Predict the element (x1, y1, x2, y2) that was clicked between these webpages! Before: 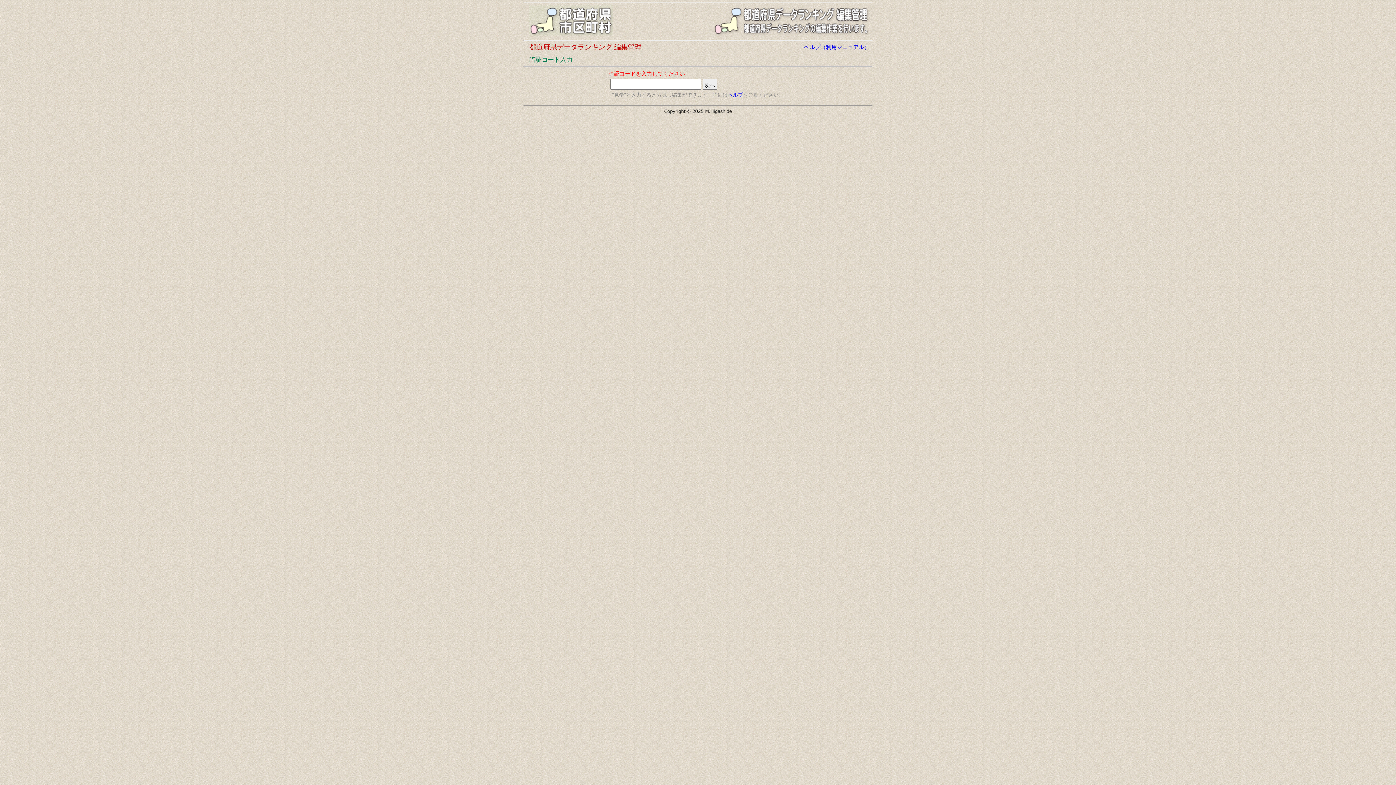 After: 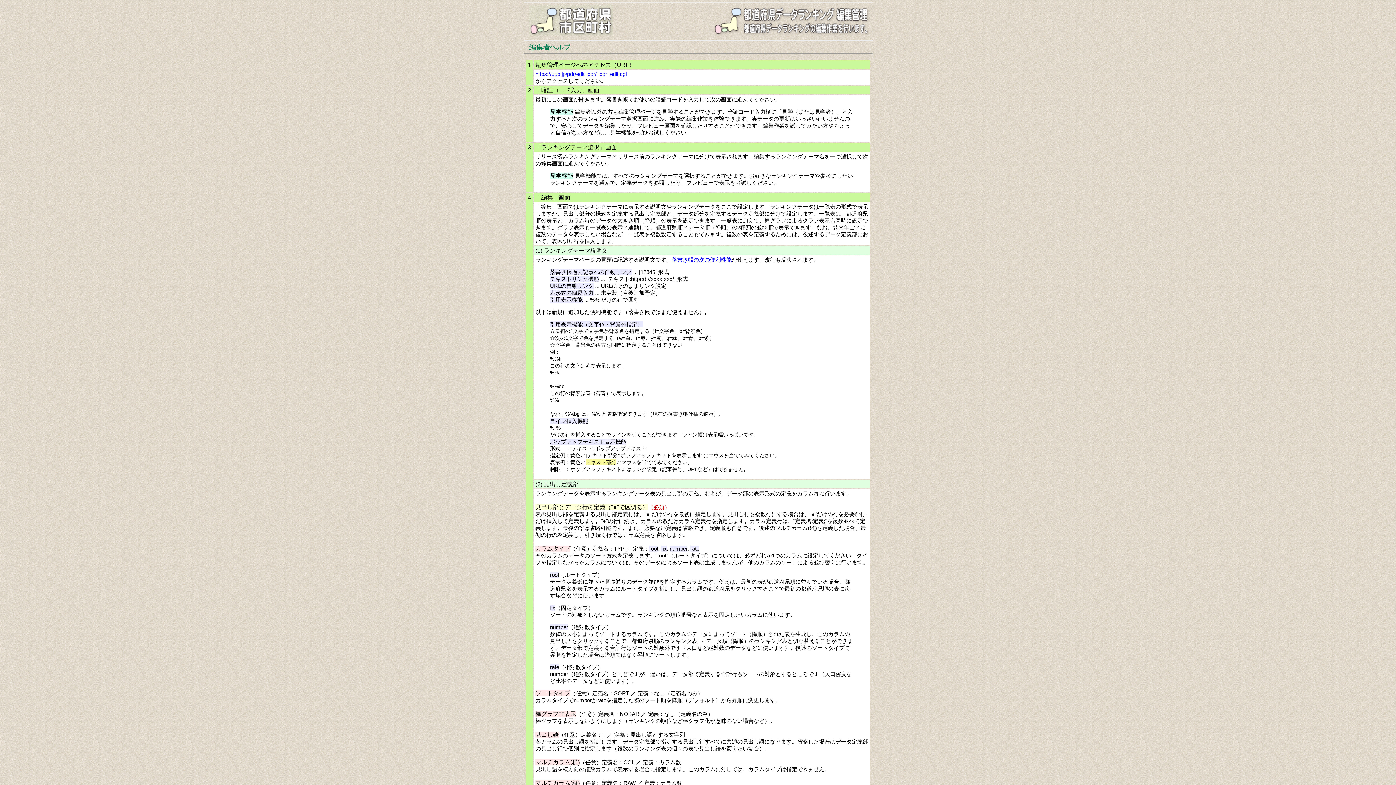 Action: label: ヘルプ（利用マニュアル） bbox: (804, 44, 869, 50)